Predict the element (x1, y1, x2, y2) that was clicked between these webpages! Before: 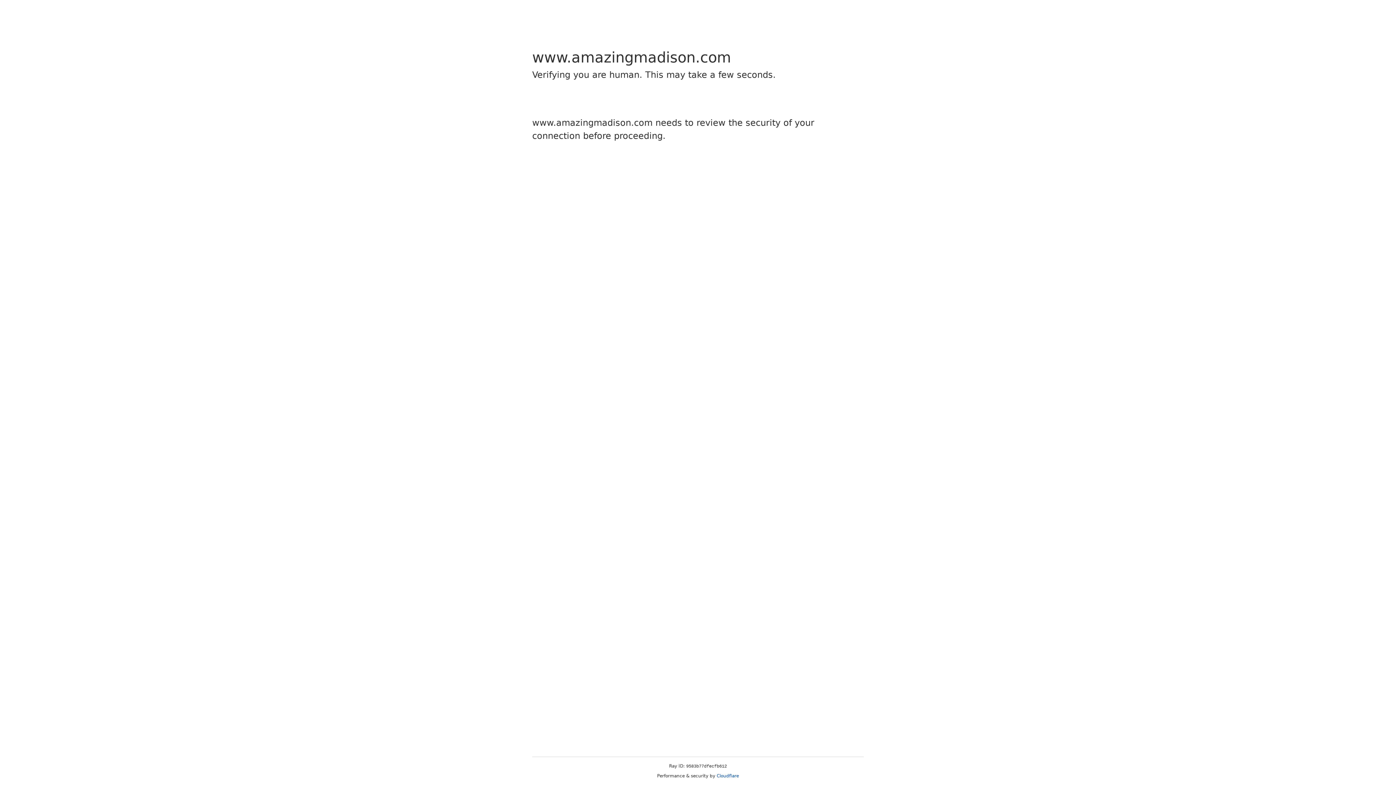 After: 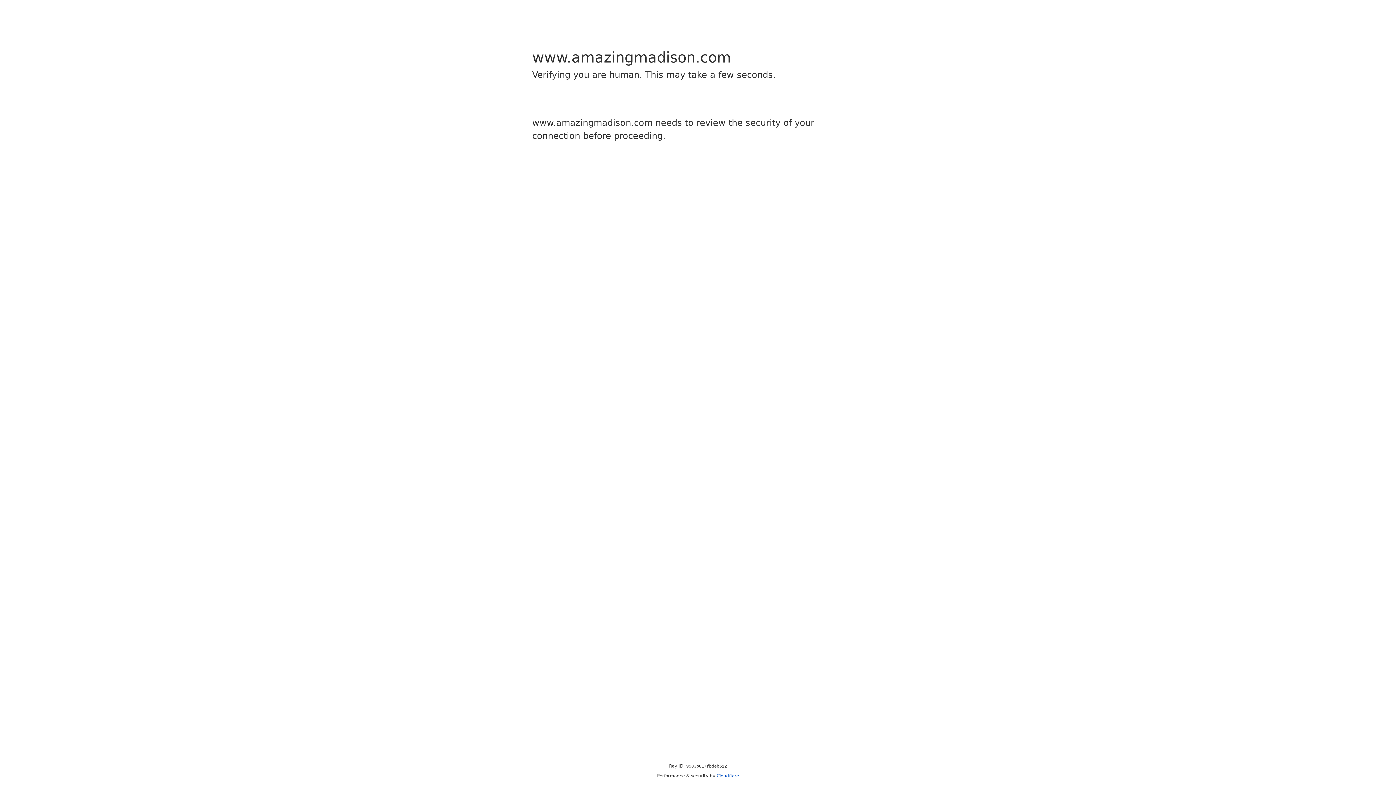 Action: label: Cloudflare bbox: (716, 773, 739, 778)